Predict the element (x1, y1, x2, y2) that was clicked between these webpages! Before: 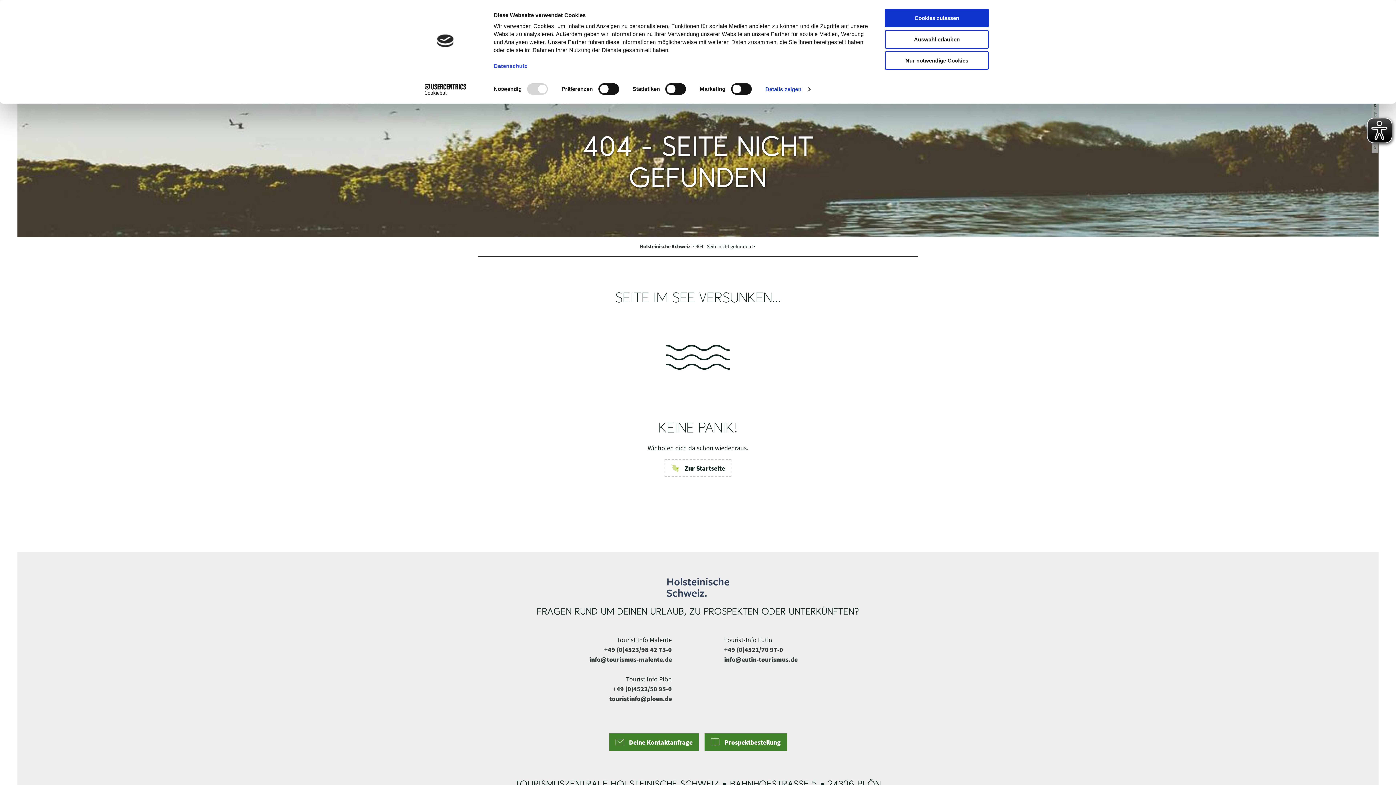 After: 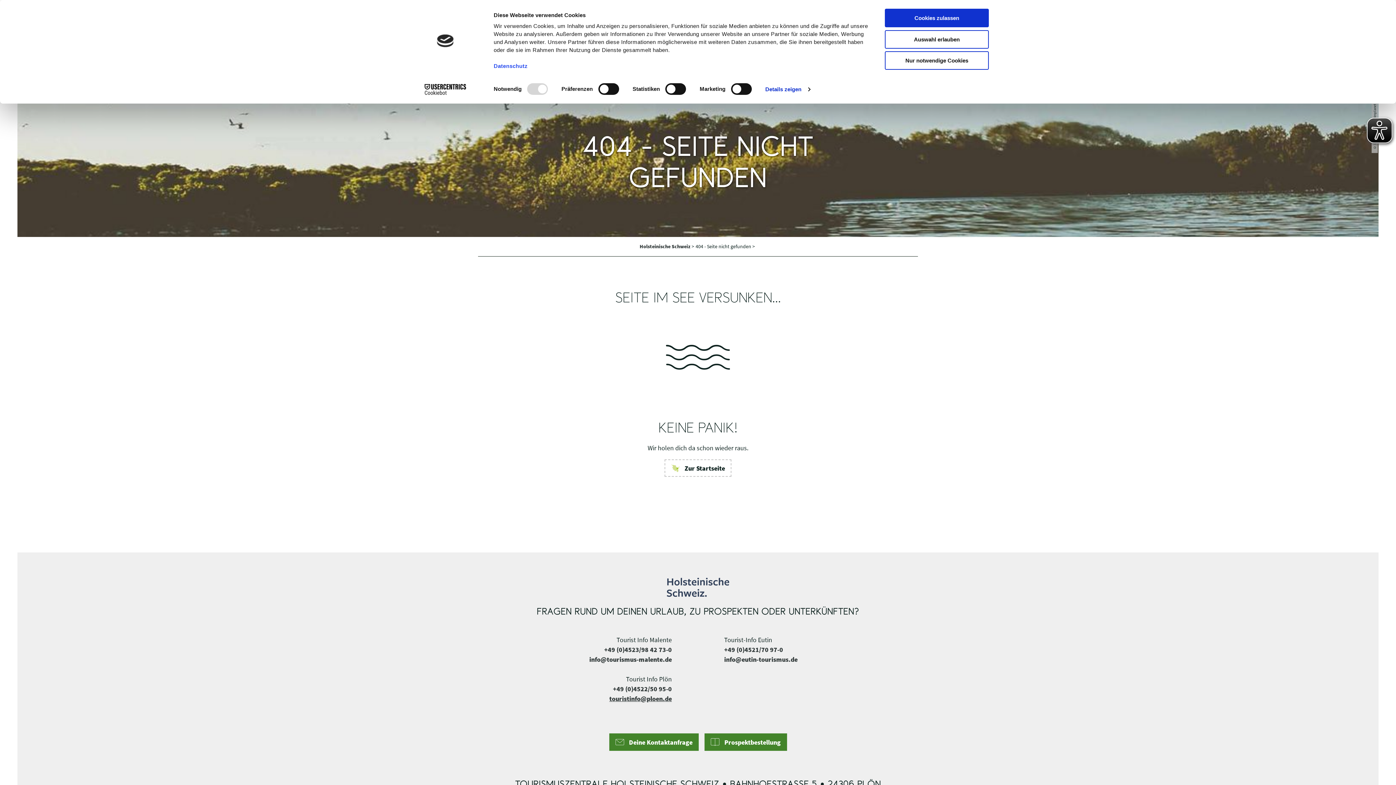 Action: label: touristinfo@ploen.de bbox: (609, 694, 672, 703)